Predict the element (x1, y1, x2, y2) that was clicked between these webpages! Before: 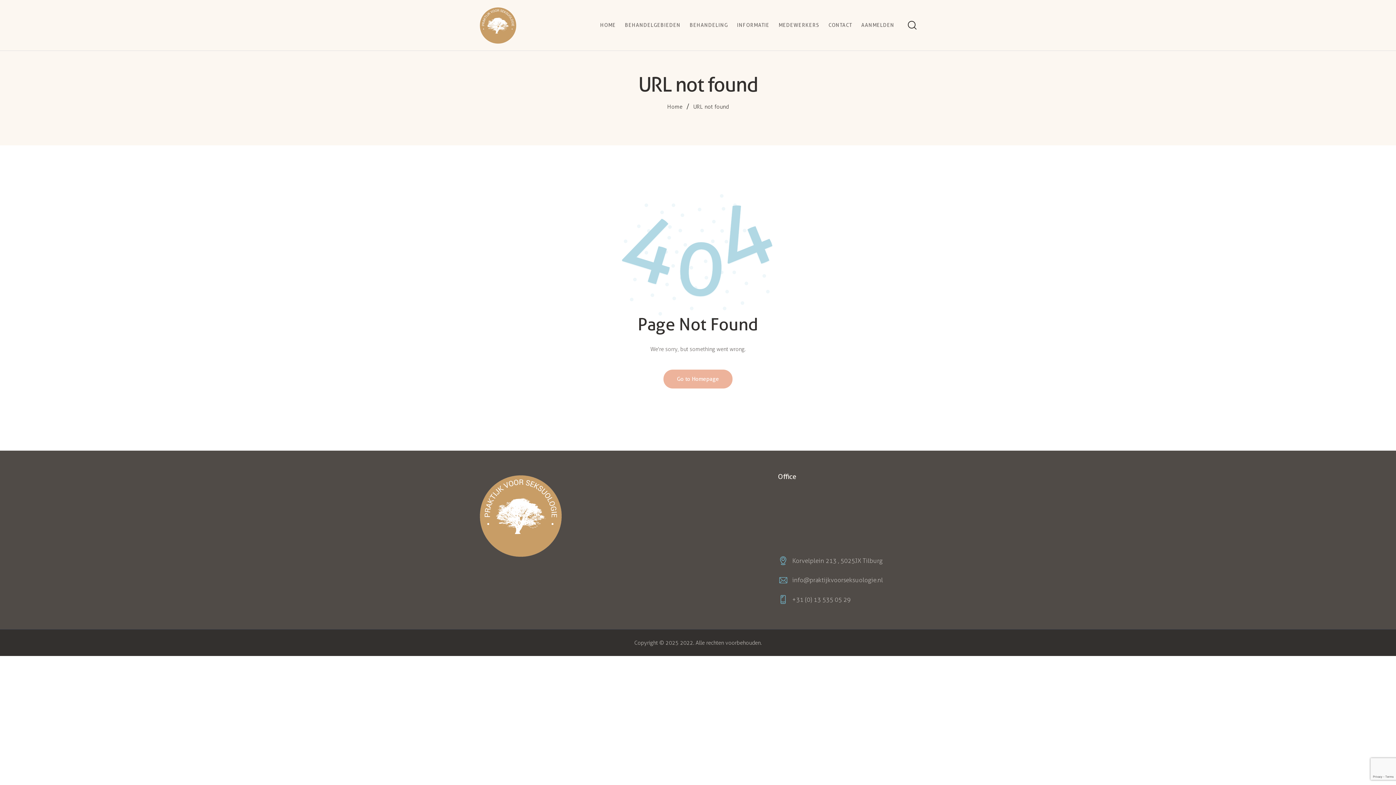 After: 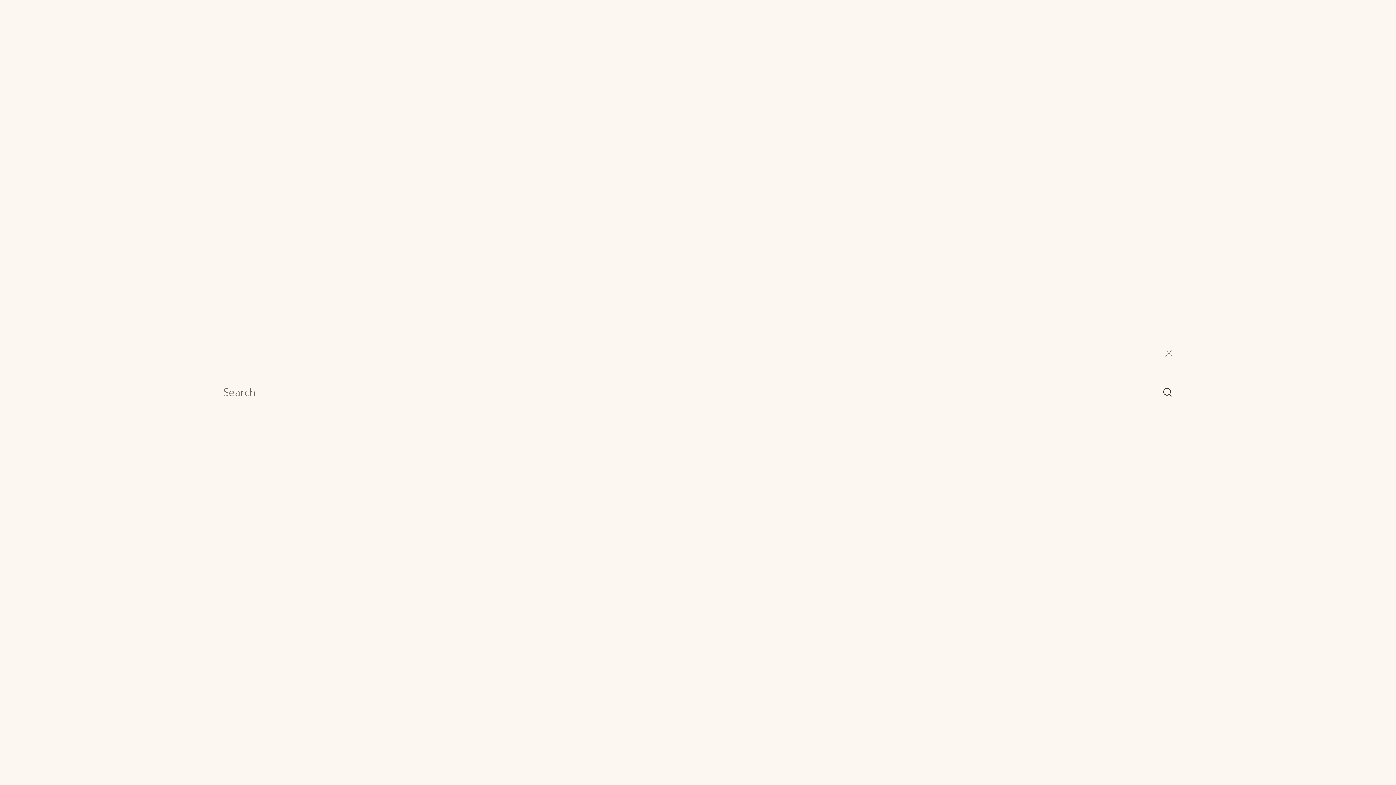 Action: label: Start search bbox: (907, 19, 916, 31)